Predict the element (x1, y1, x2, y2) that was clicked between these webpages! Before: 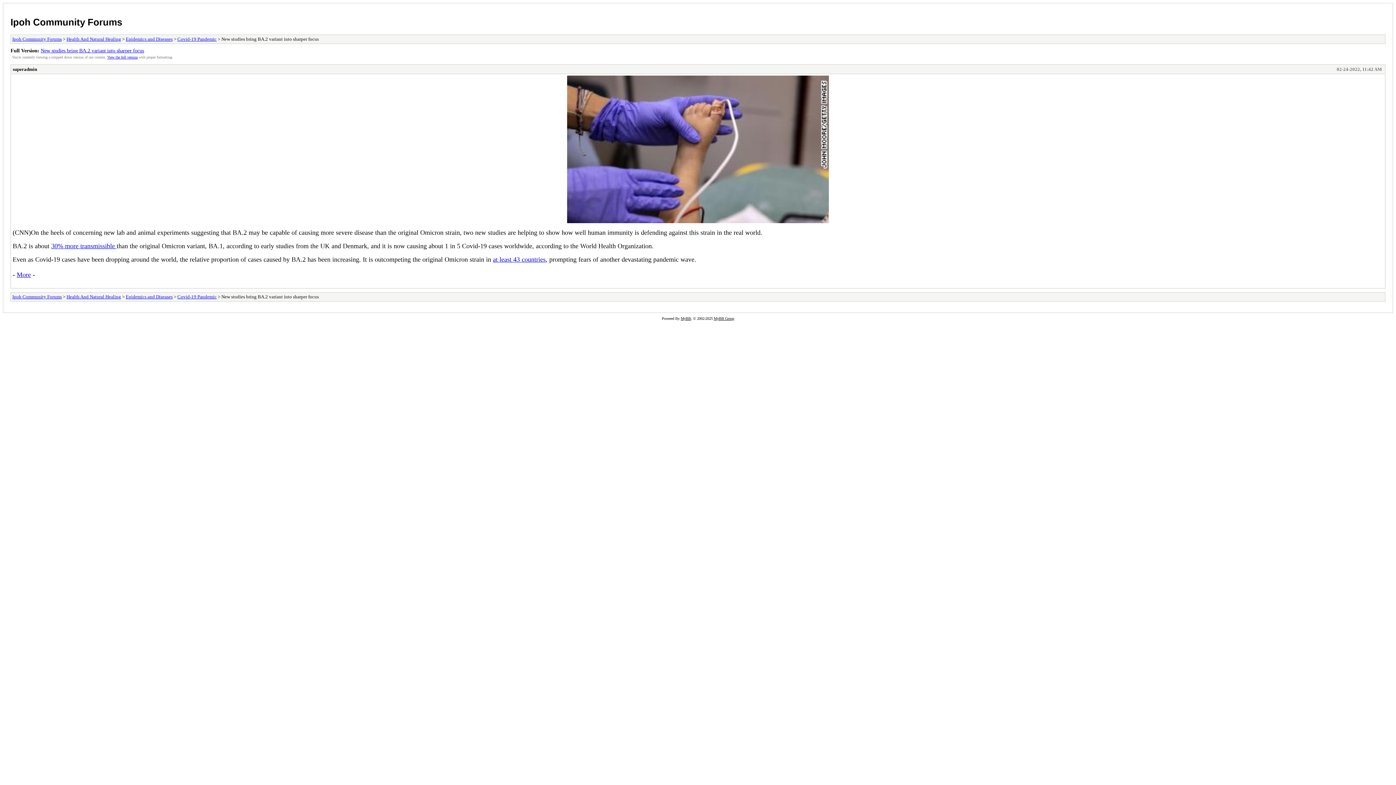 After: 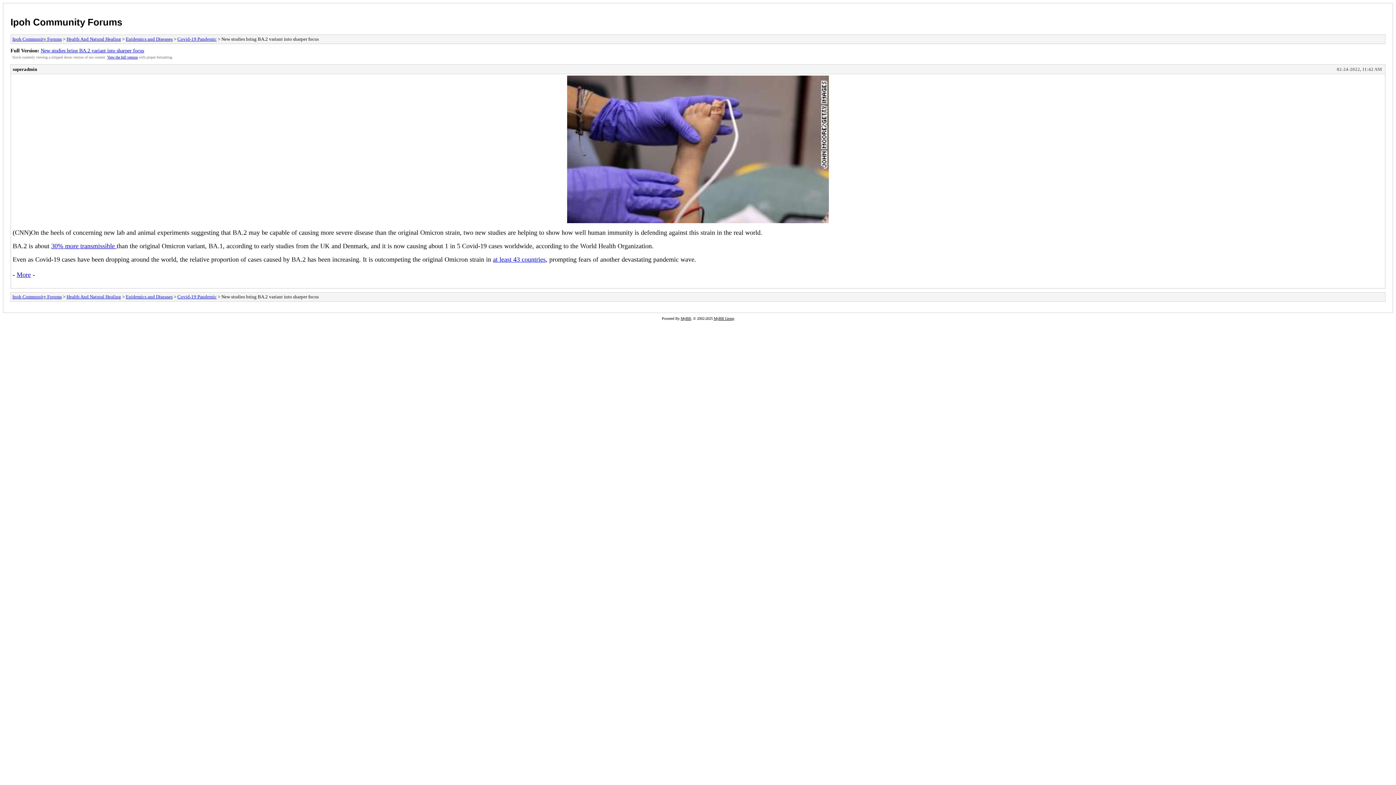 Action: label: at least 43 countries bbox: (493, 255, 545, 263)